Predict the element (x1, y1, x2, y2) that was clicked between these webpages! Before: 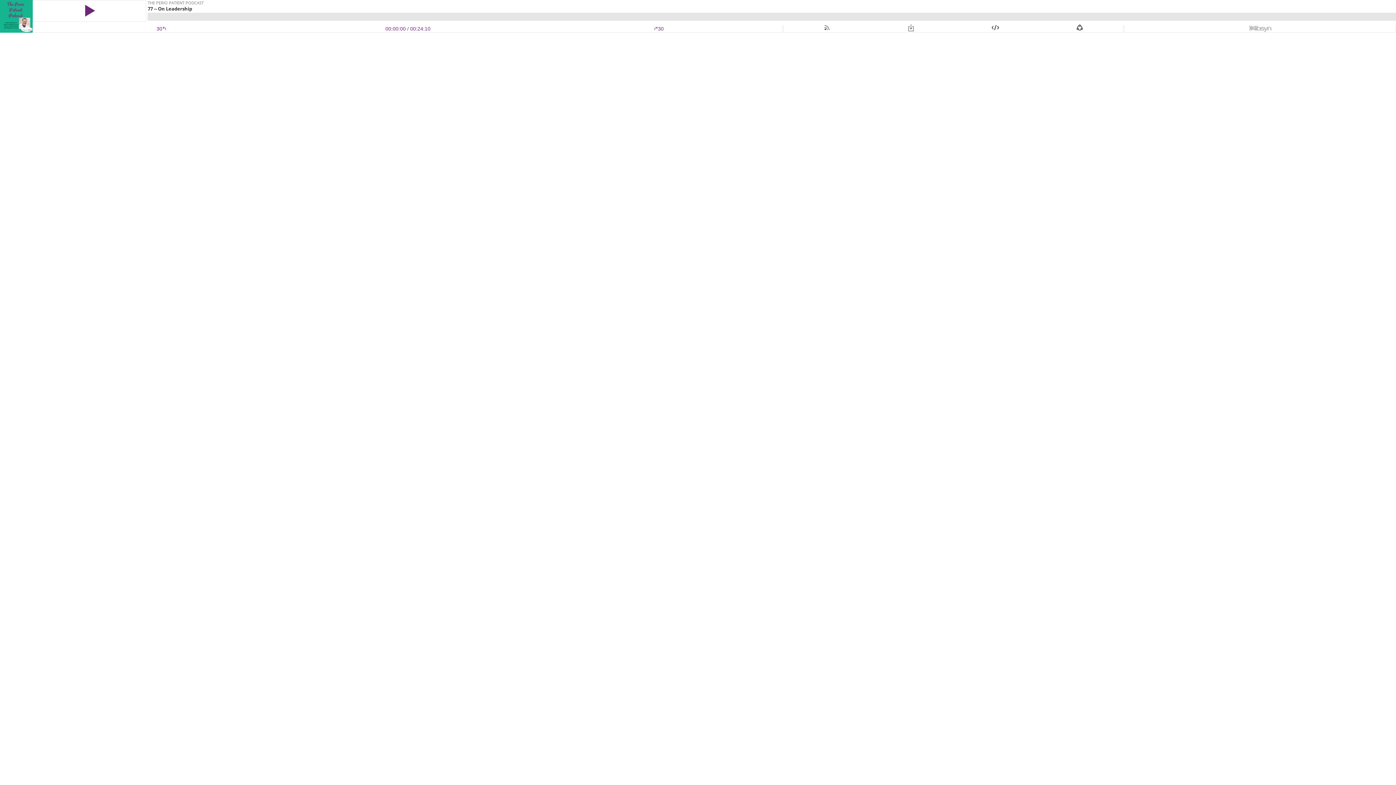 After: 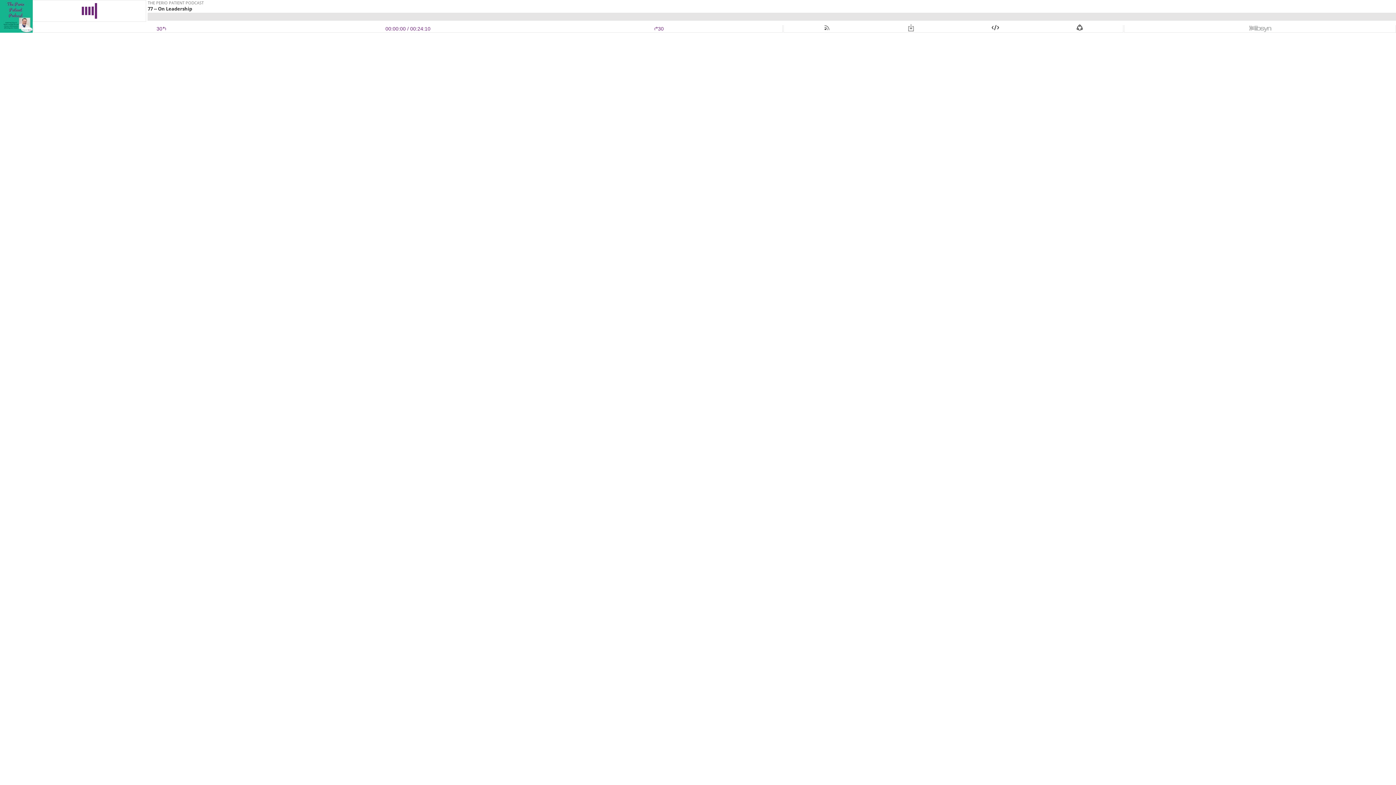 Action: bbox: (33, 3, 145, 18)